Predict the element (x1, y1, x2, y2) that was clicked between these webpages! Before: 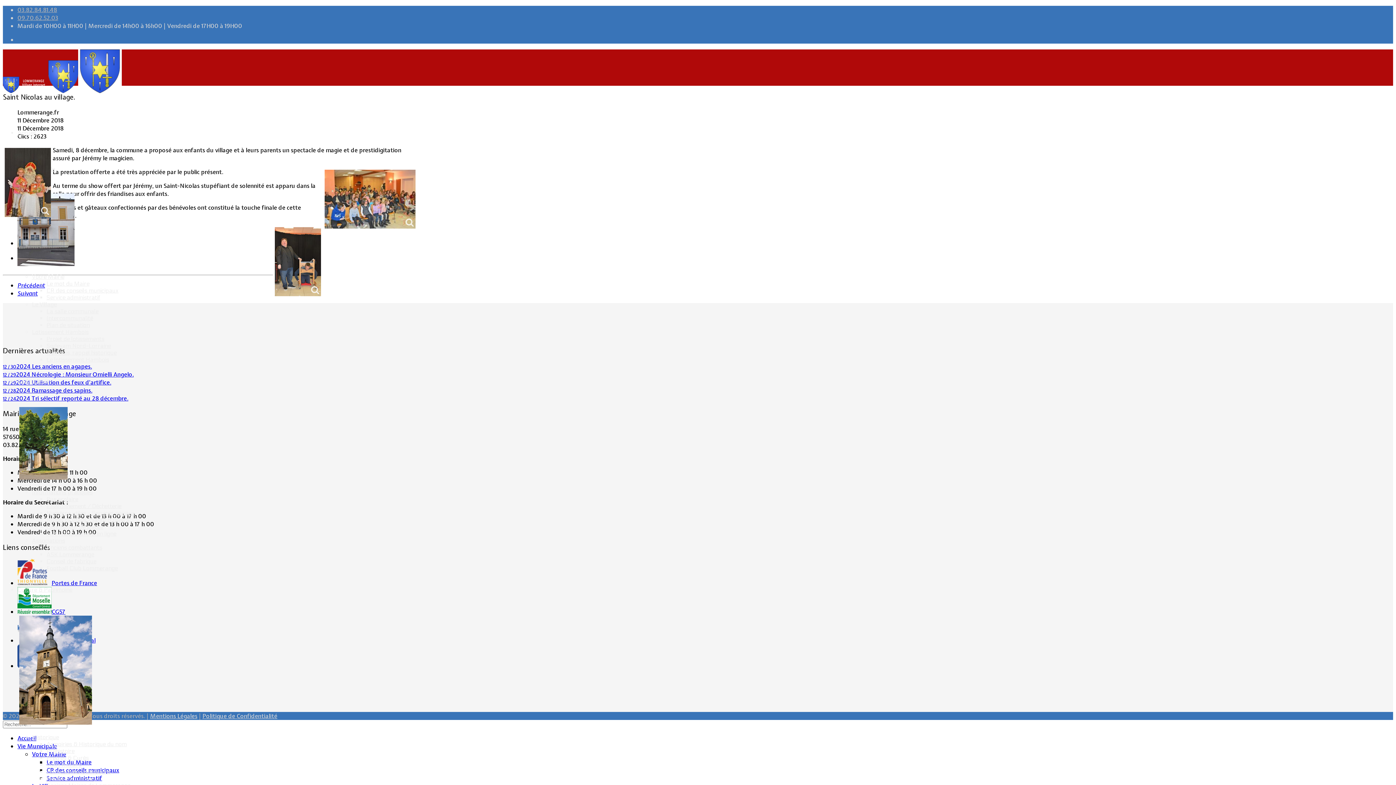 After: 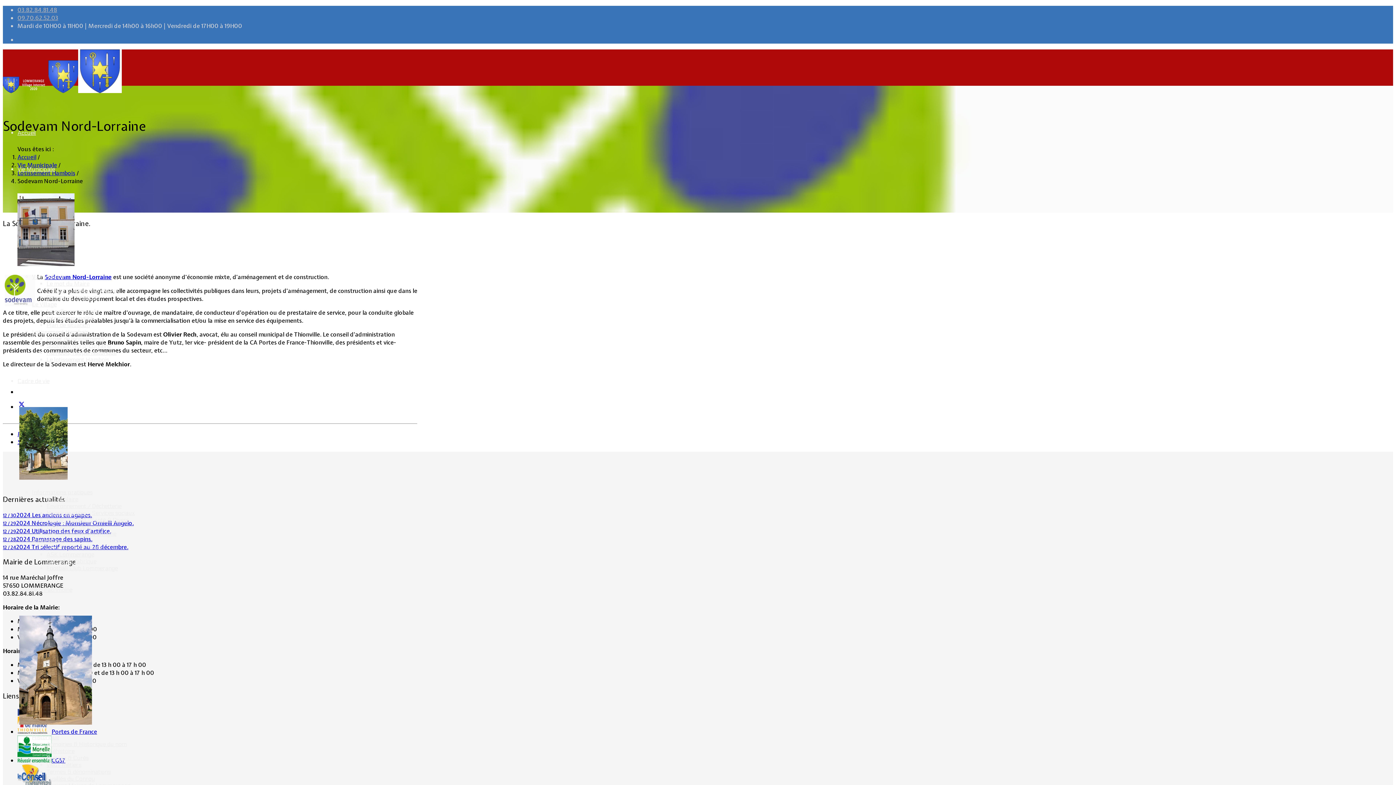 Action: bbox: (46, 342, 110, 349) label: Sodevam Nord-Lorraine